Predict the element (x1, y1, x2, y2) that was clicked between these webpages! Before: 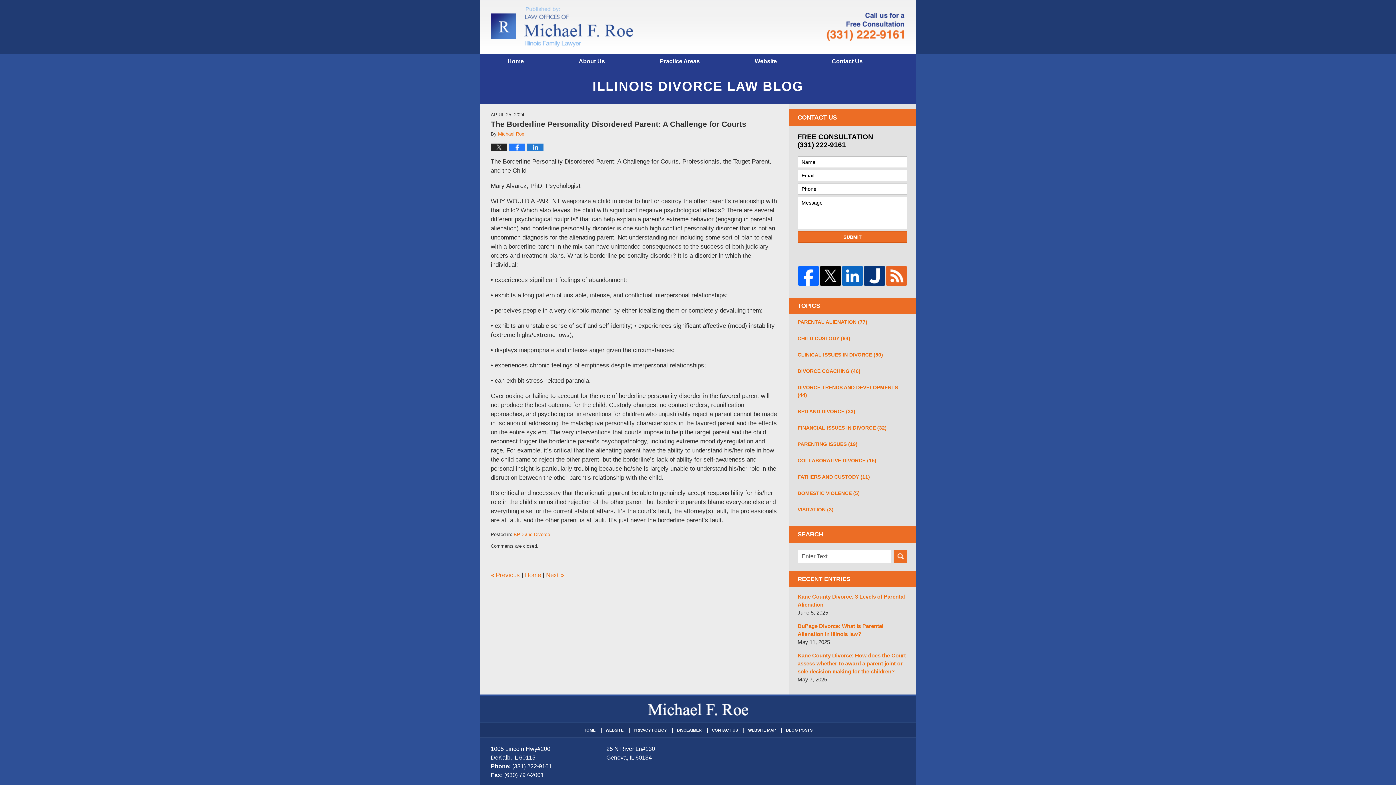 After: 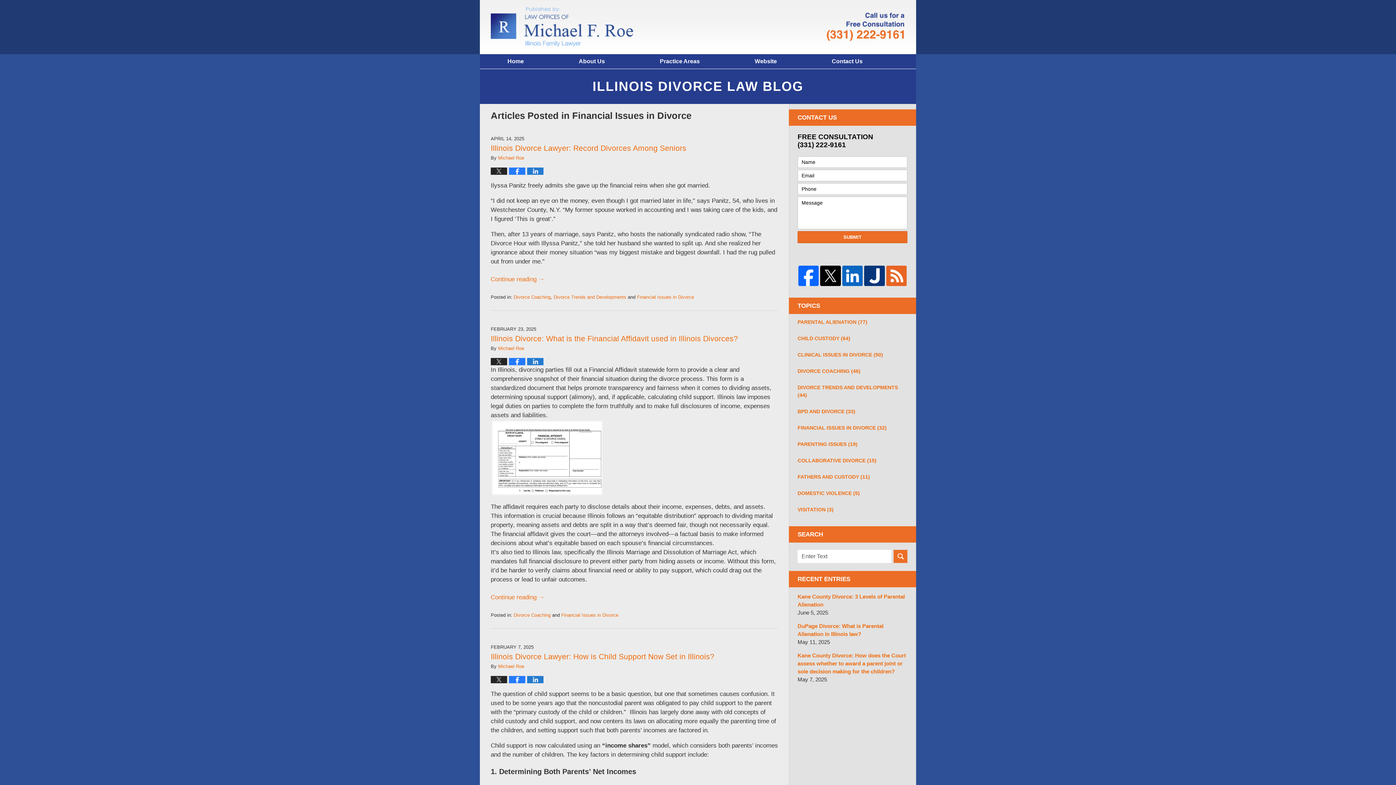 Action: label: FINANCIAL ISSUES IN DIVORCE (32) bbox: (789, 422, 916, 433)